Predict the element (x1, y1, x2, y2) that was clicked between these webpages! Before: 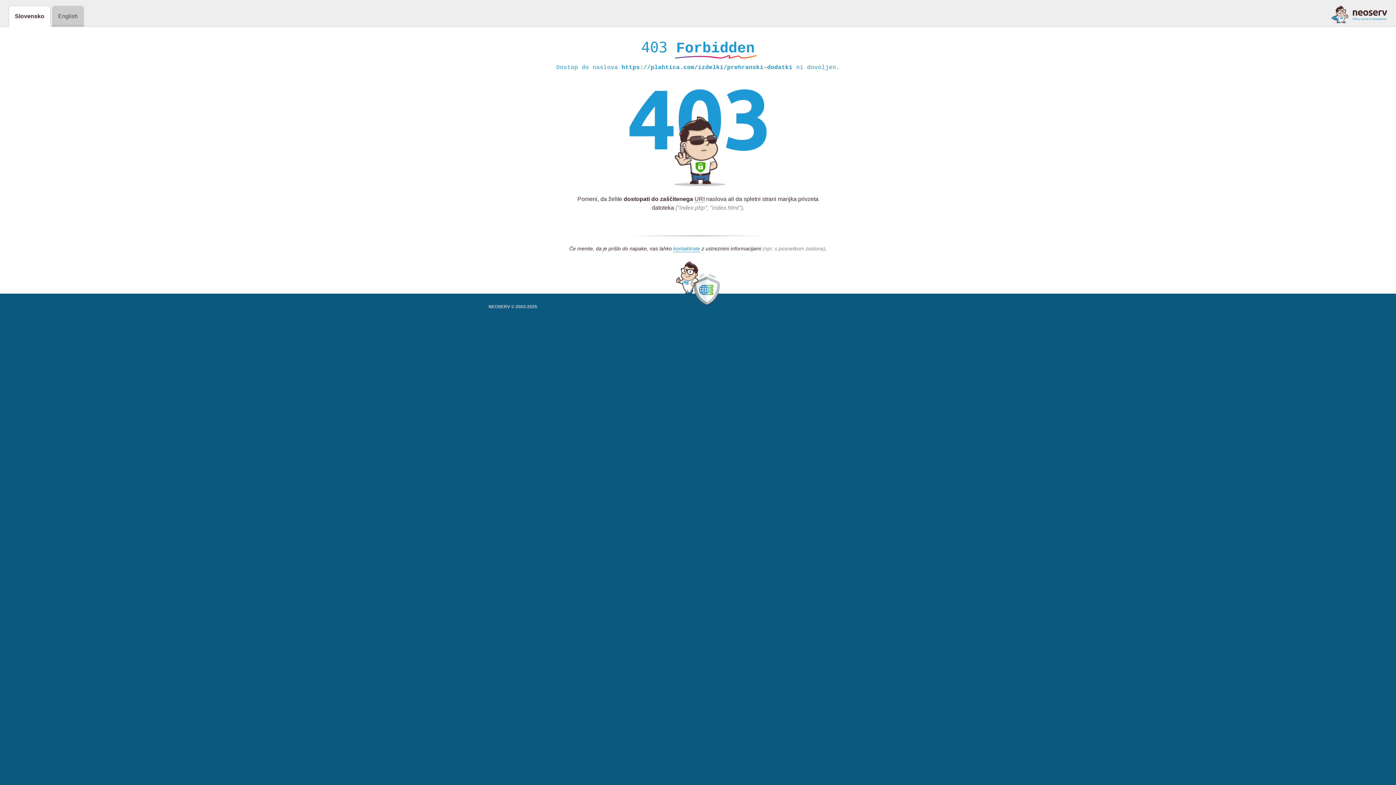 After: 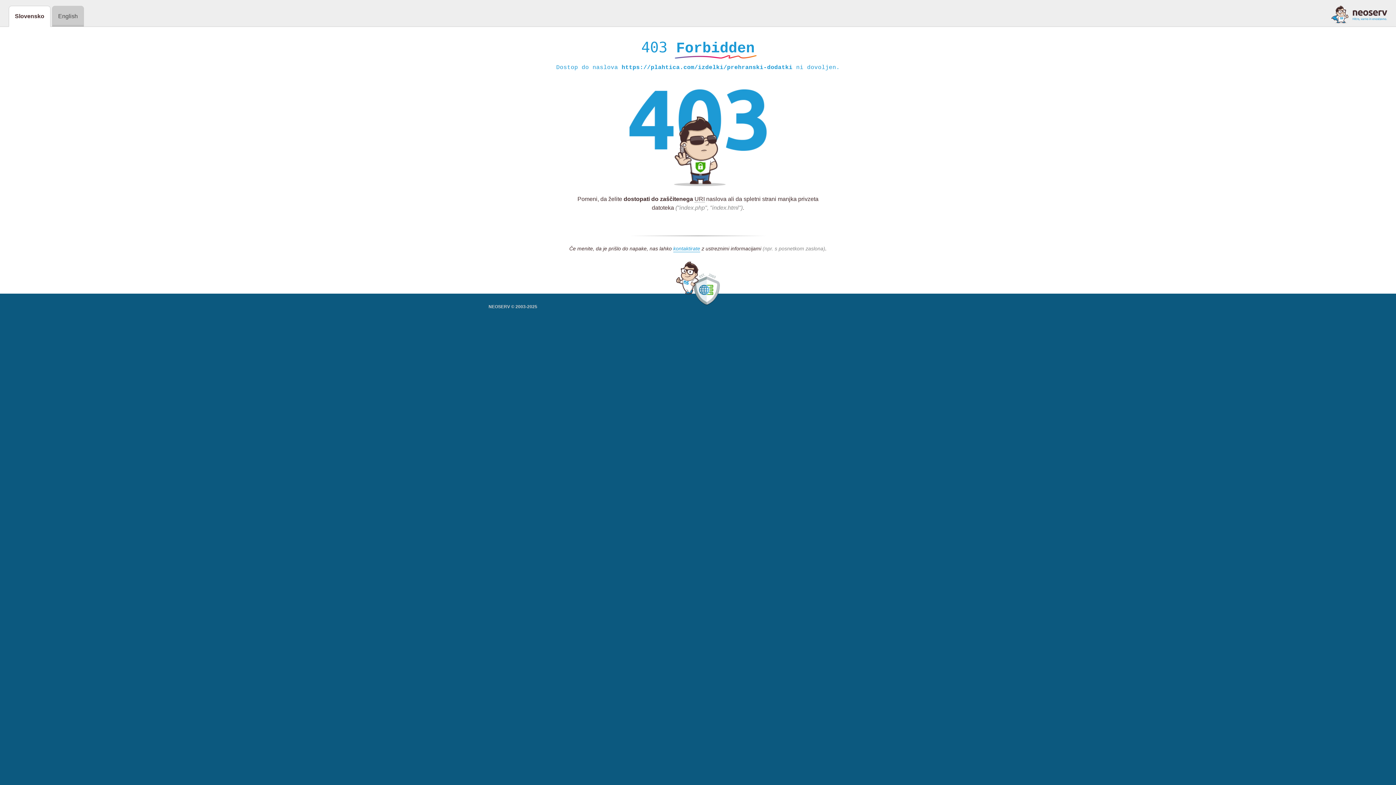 Action: bbox: (1331, 5, 1387, 23)